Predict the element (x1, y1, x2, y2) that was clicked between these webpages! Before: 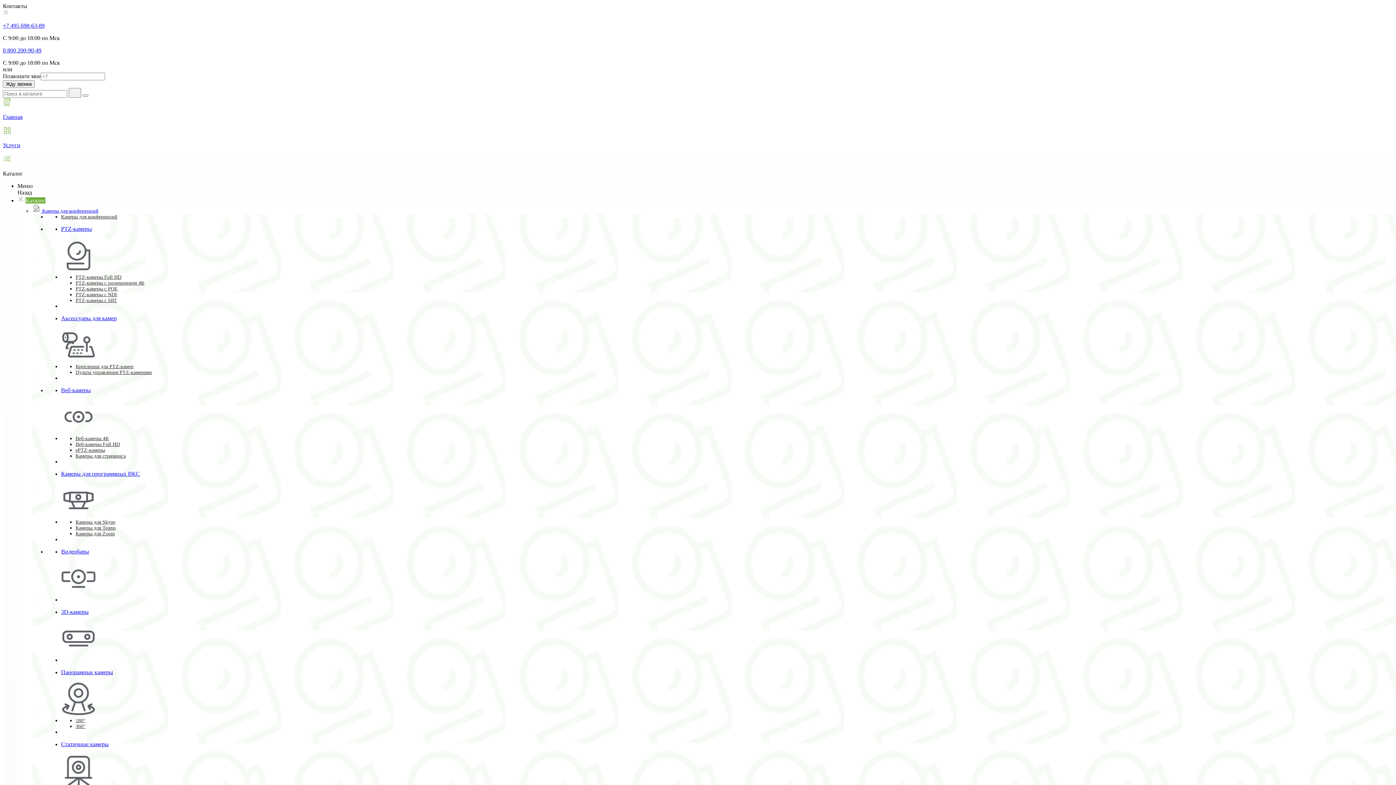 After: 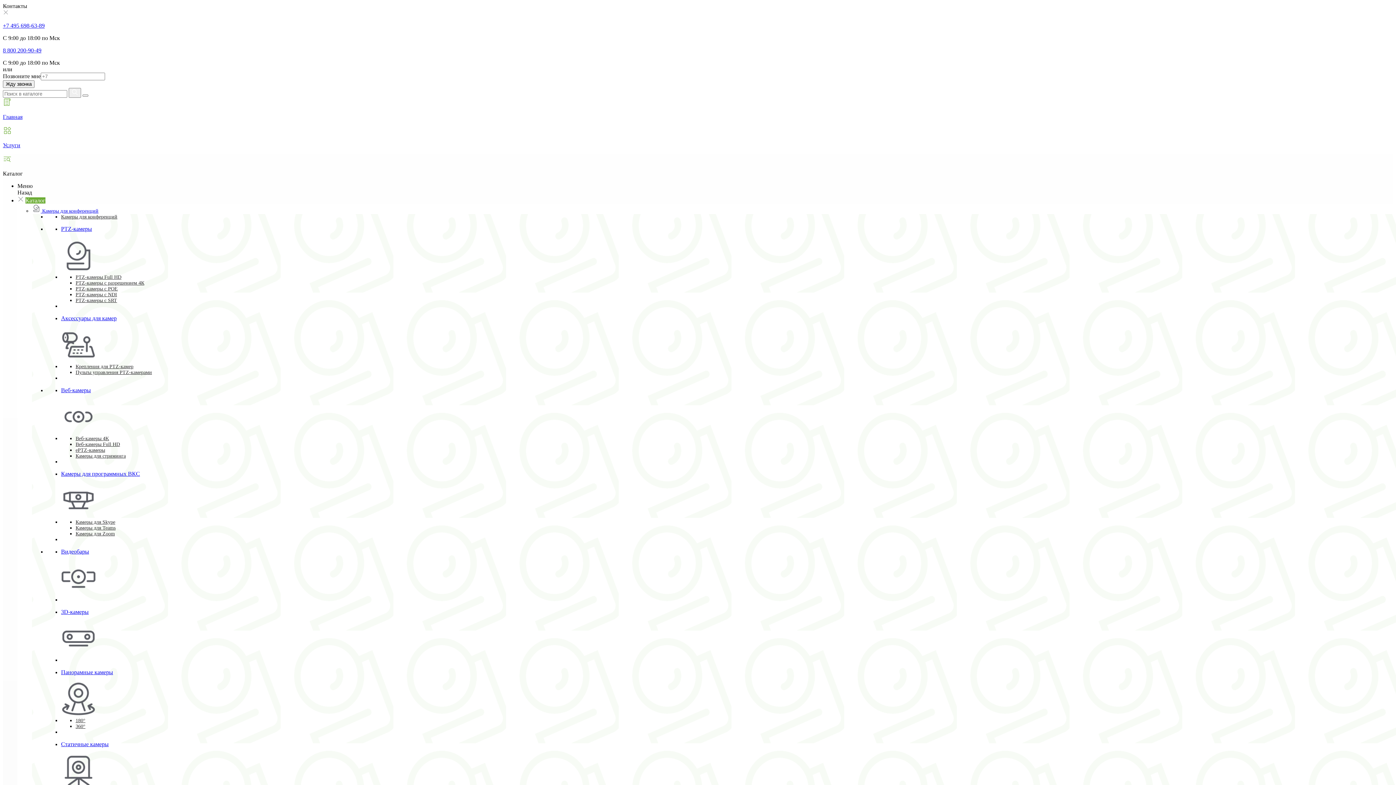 Action: label: 180° bbox: (75, 718, 85, 723)